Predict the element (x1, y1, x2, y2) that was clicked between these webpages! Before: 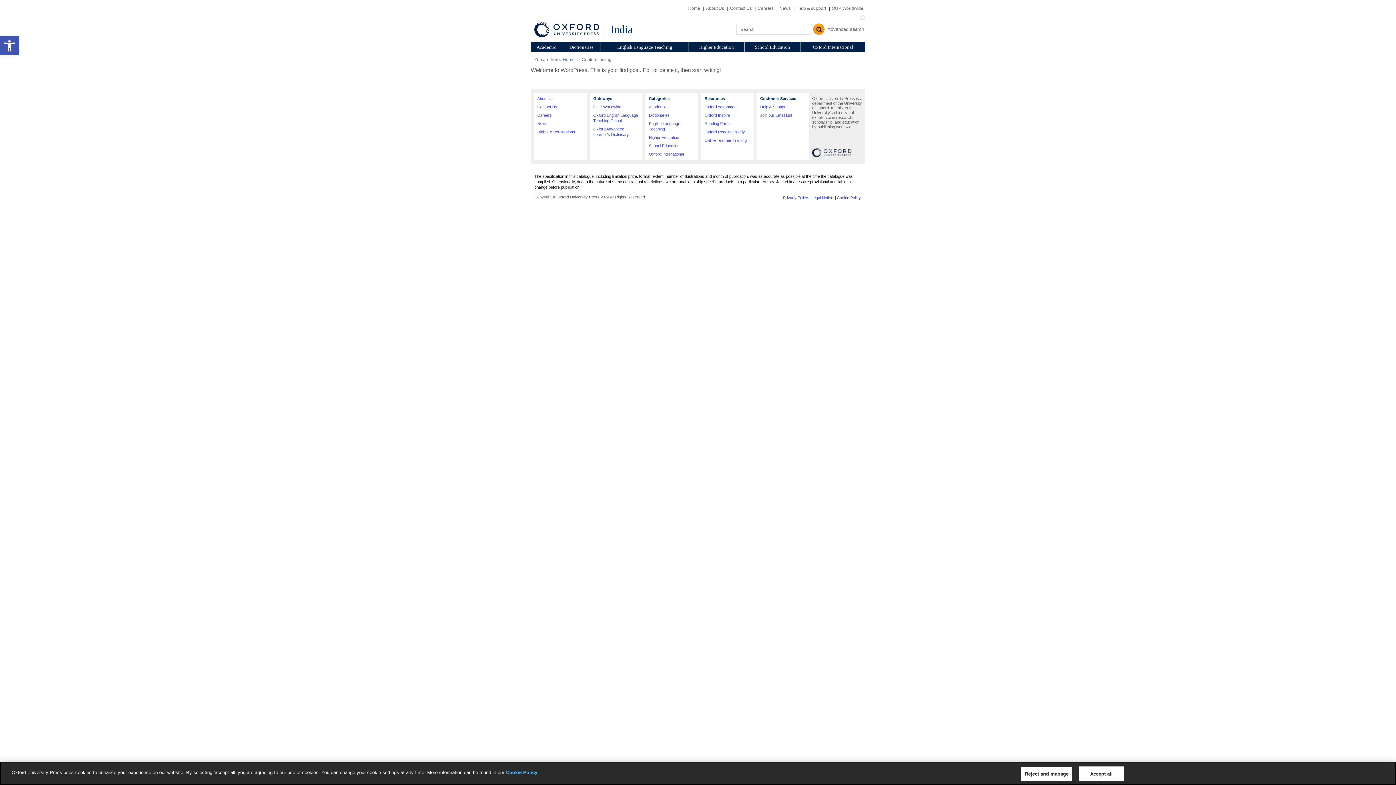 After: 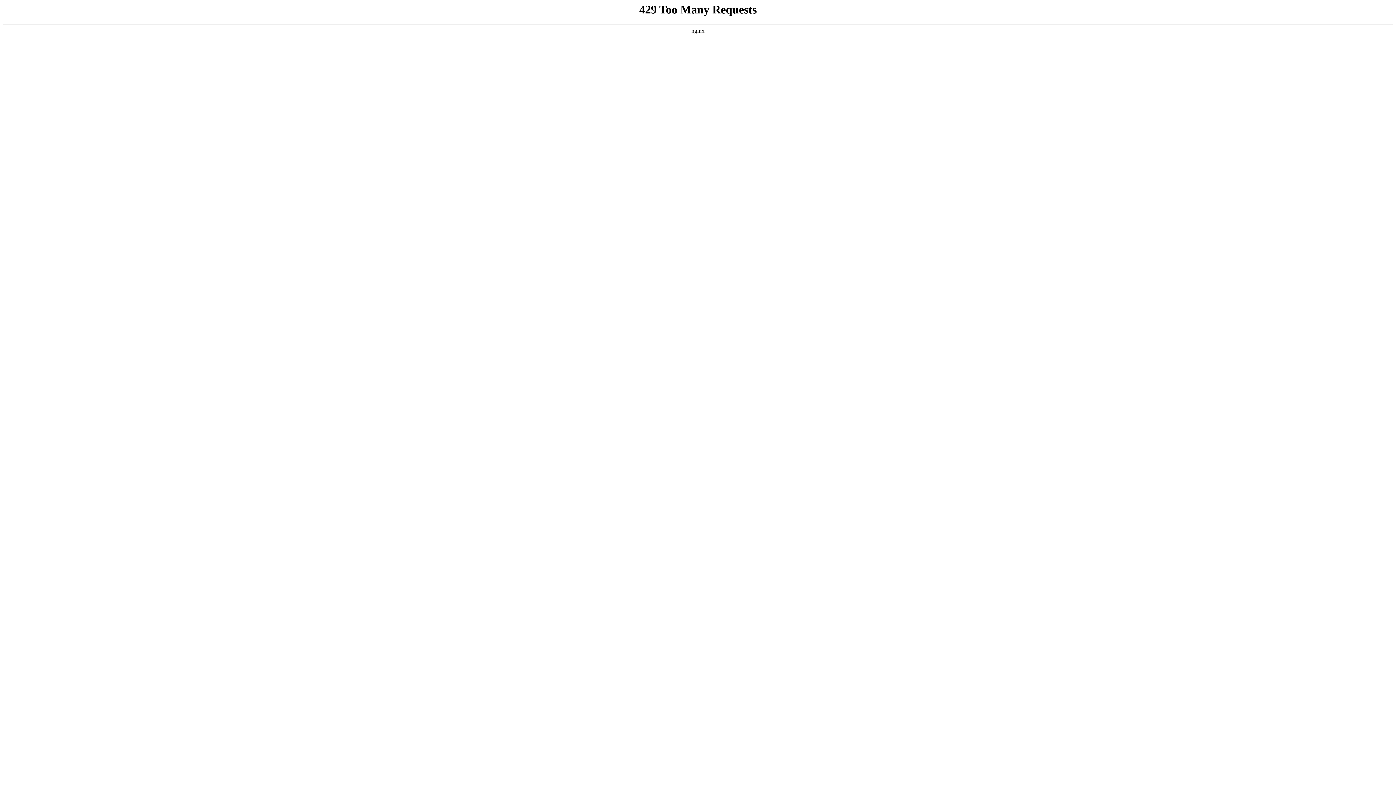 Action: bbox: (704, 129, 745, 134) label: Oxford Reading Buddy